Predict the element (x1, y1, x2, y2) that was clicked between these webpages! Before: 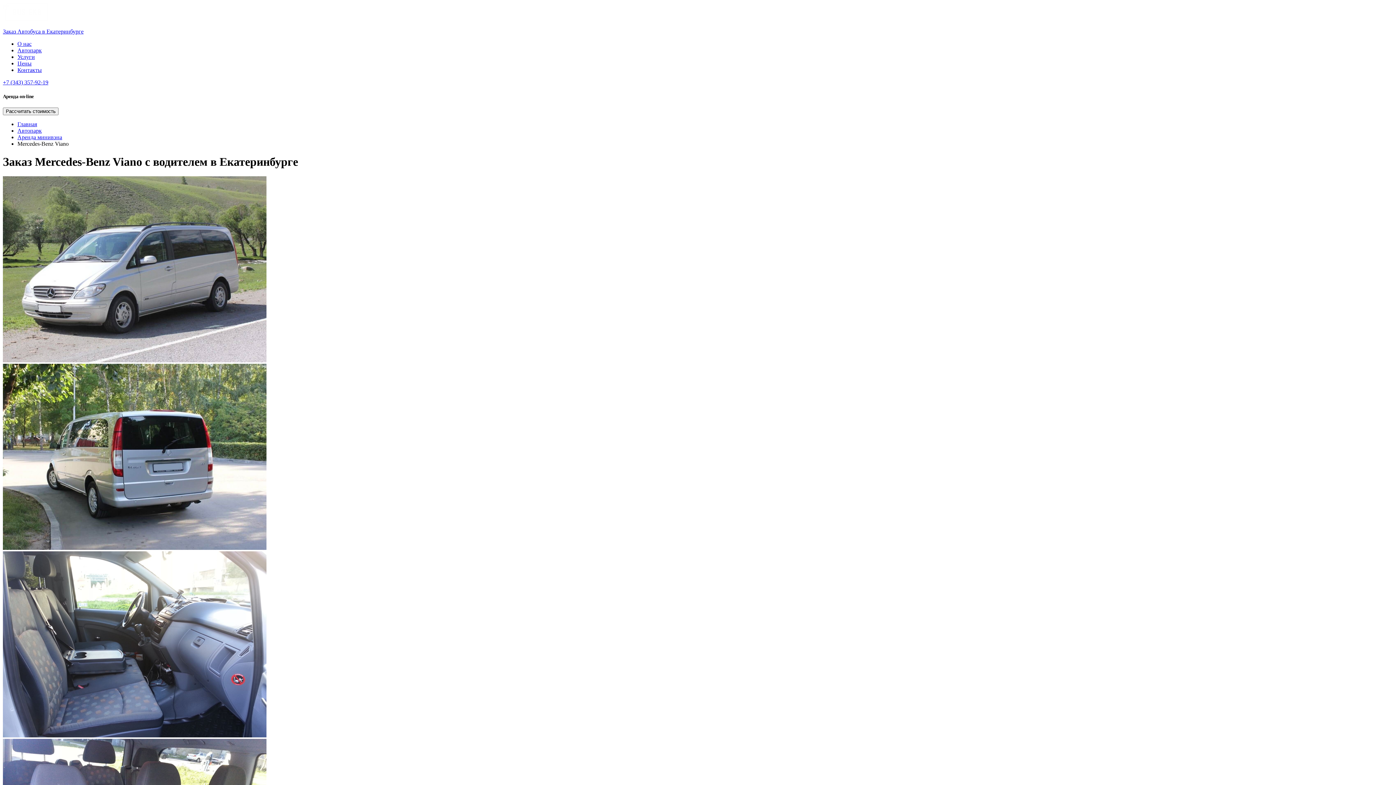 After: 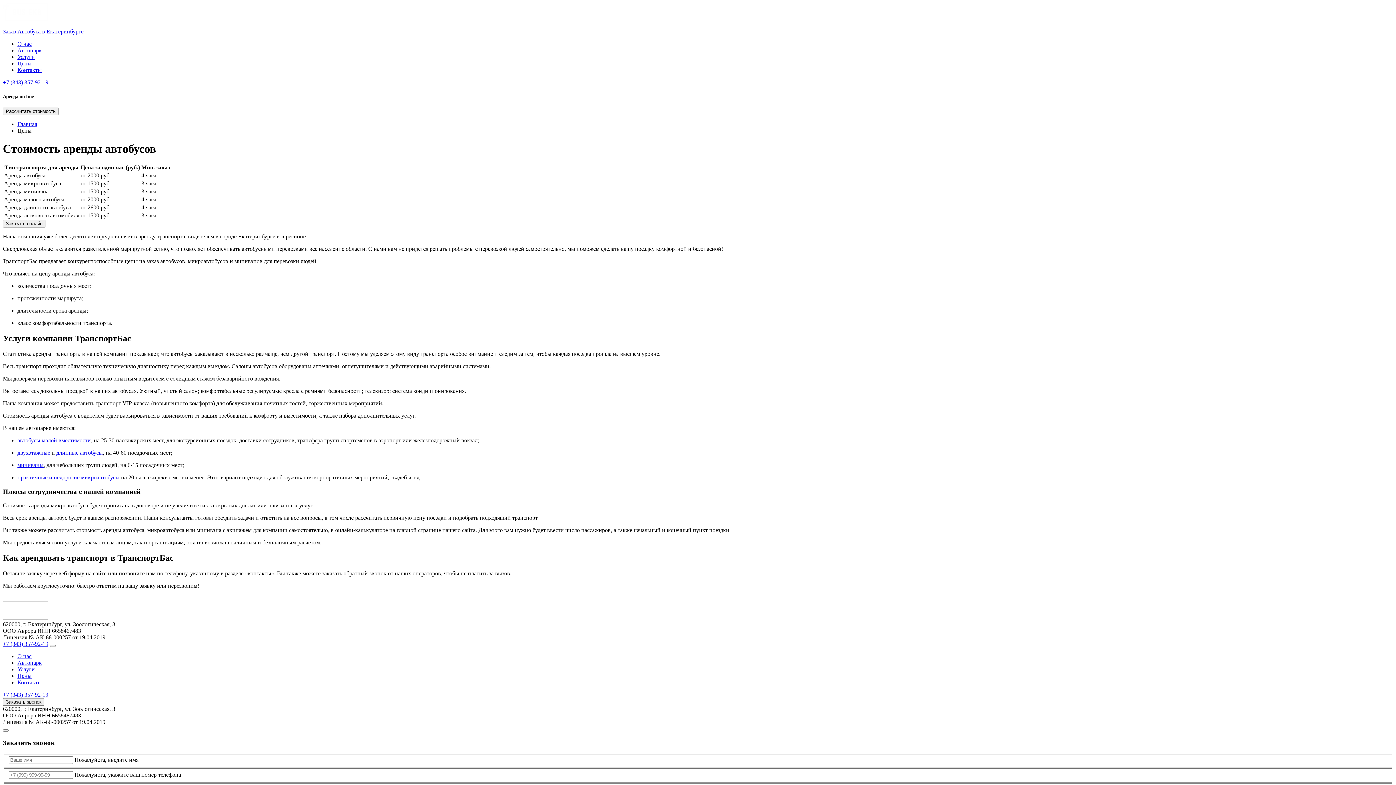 Action: label: Цены bbox: (17, 60, 31, 66)